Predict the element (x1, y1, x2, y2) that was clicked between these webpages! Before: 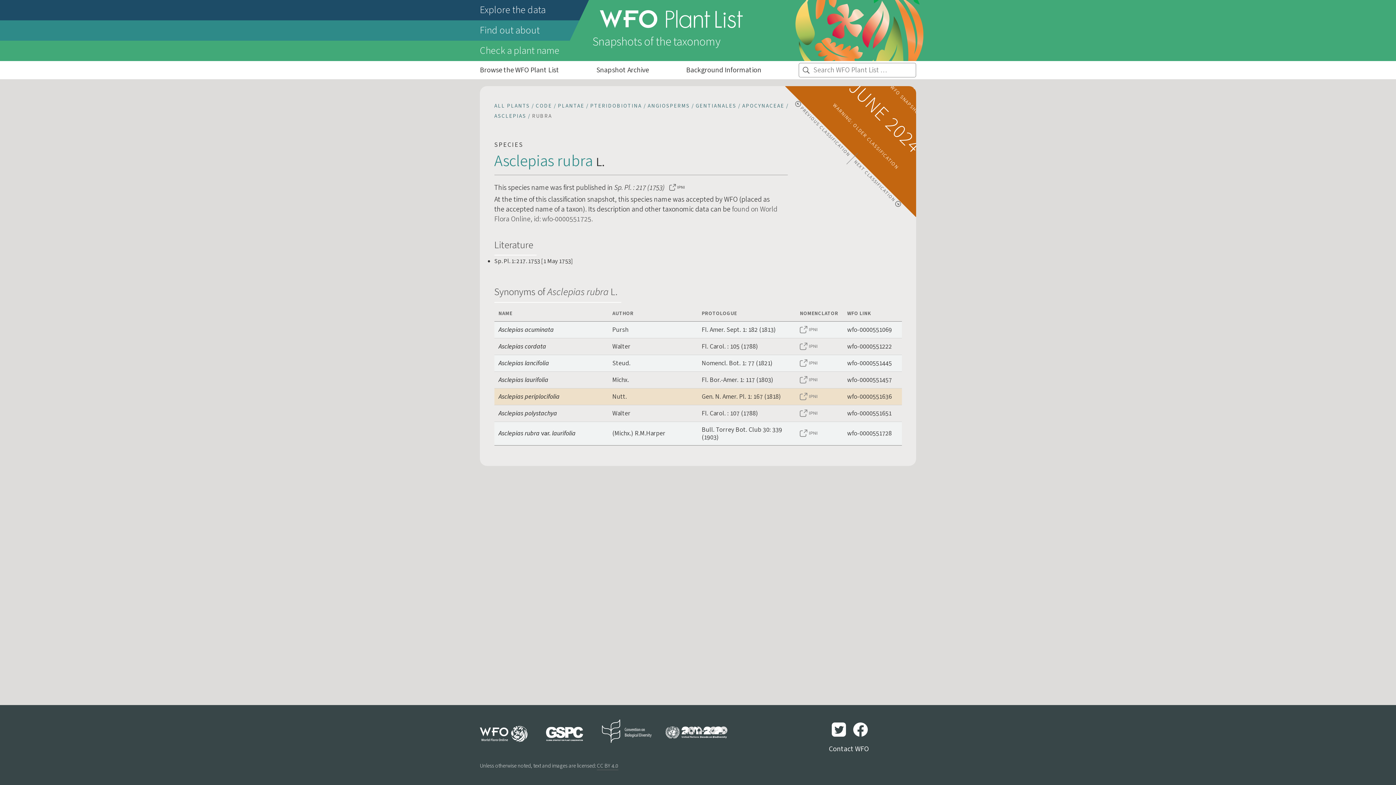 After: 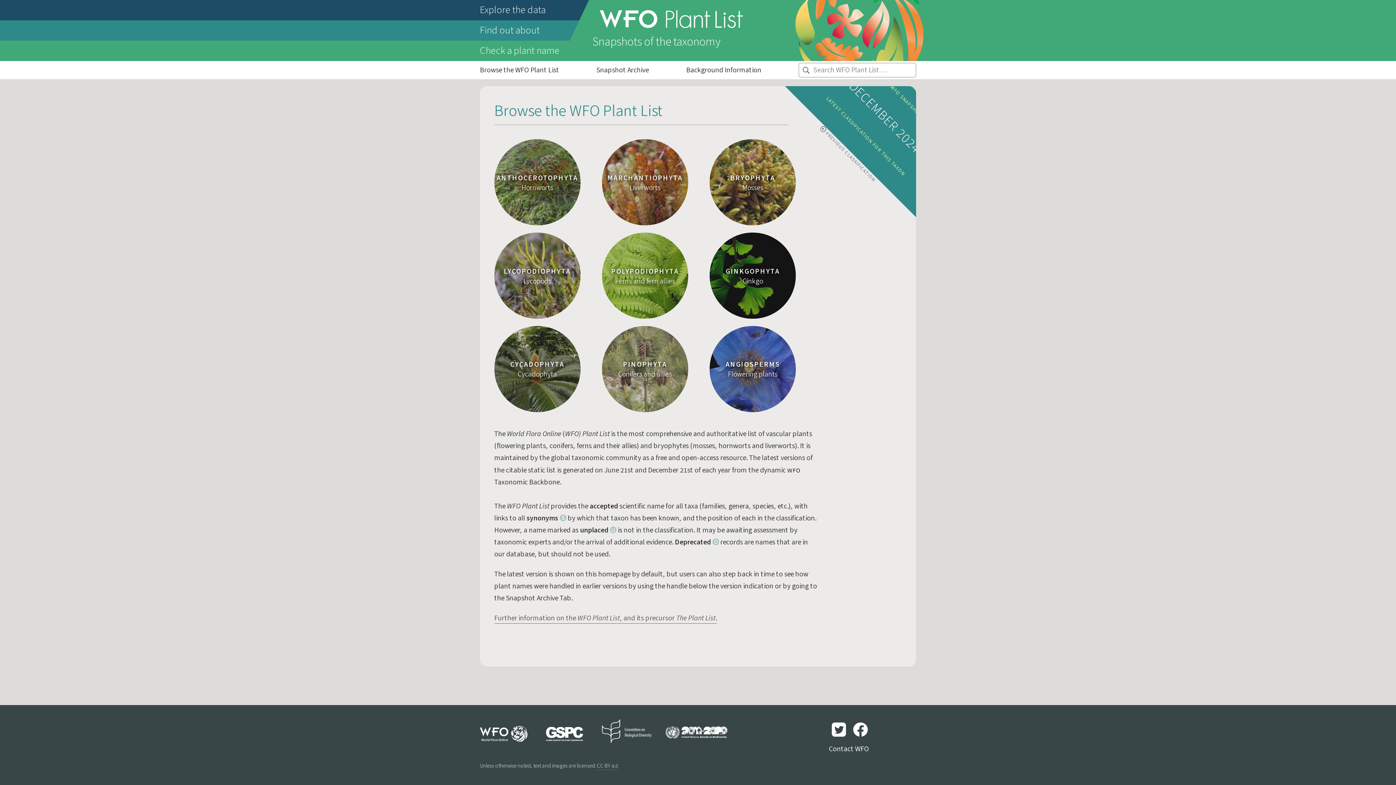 Action: bbox: (494, 101, 534, 110) label: ALL PLANTS /